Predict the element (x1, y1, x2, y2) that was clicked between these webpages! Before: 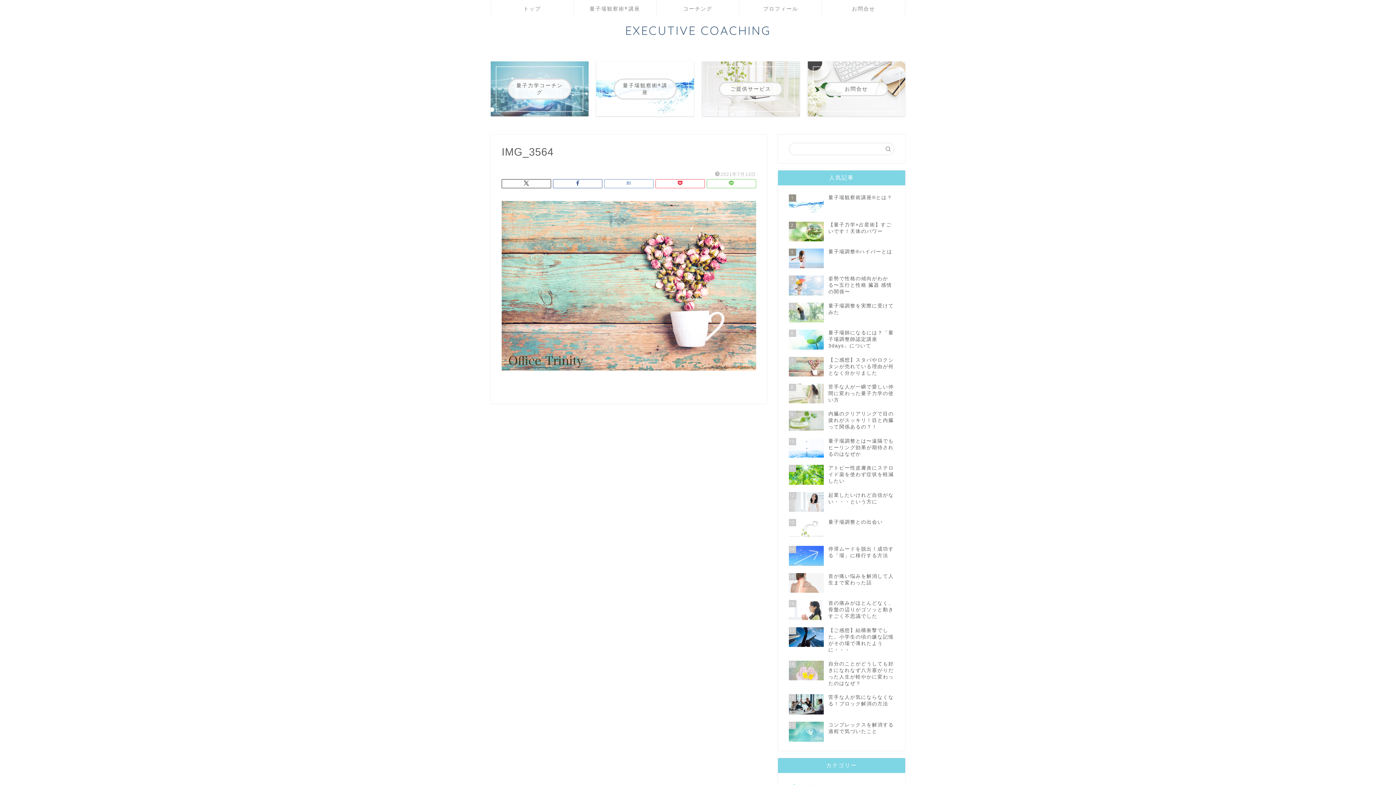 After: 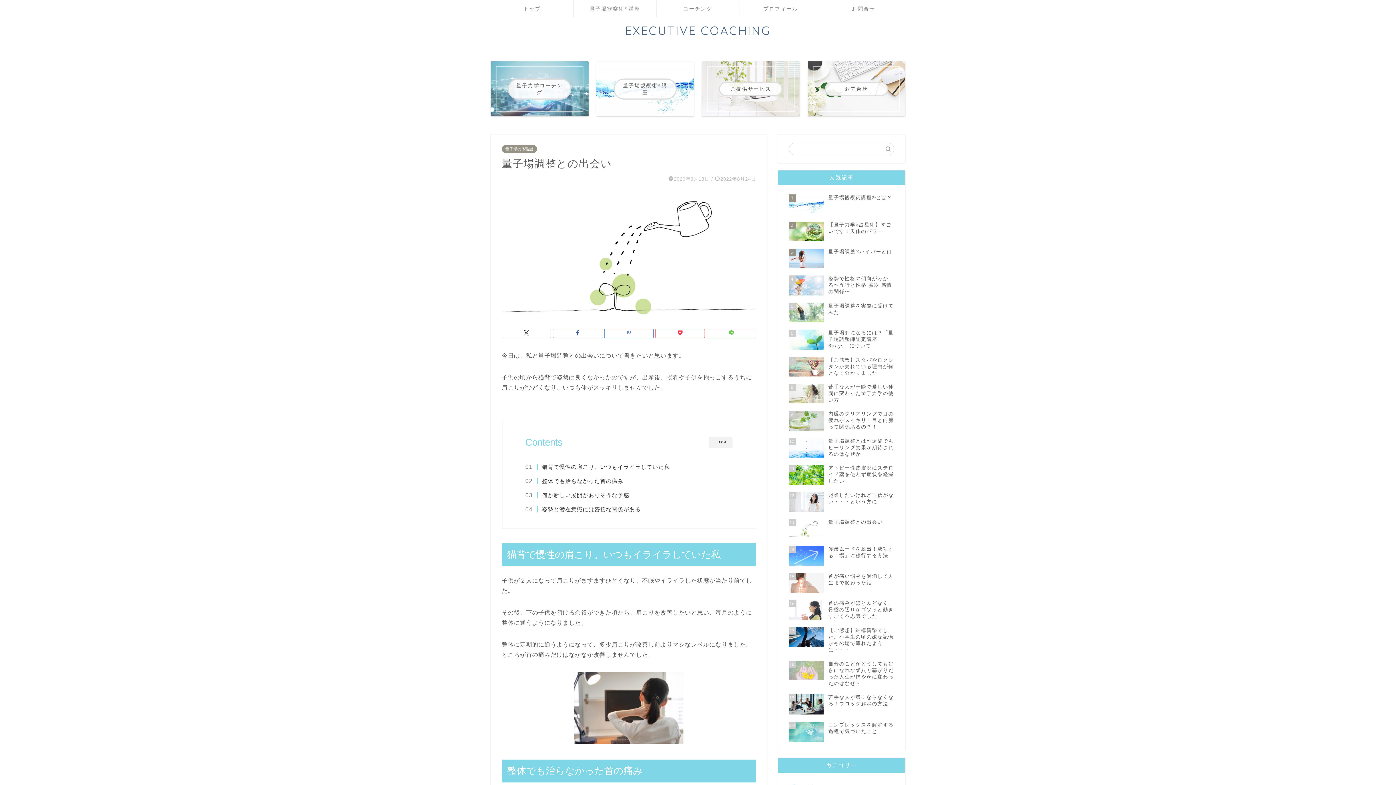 Action: label: 13
量子場調整との出会い bbox: (789, 515, 894, 542)